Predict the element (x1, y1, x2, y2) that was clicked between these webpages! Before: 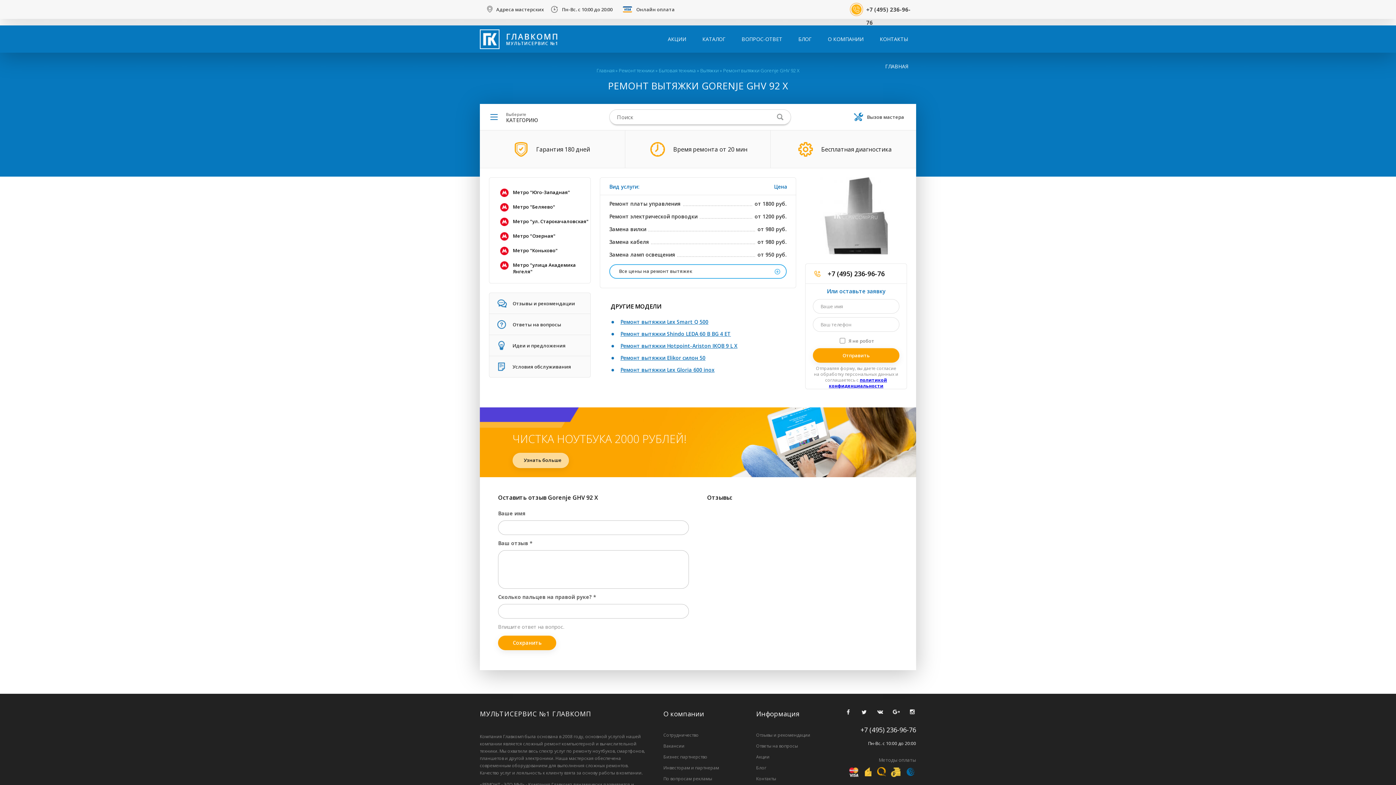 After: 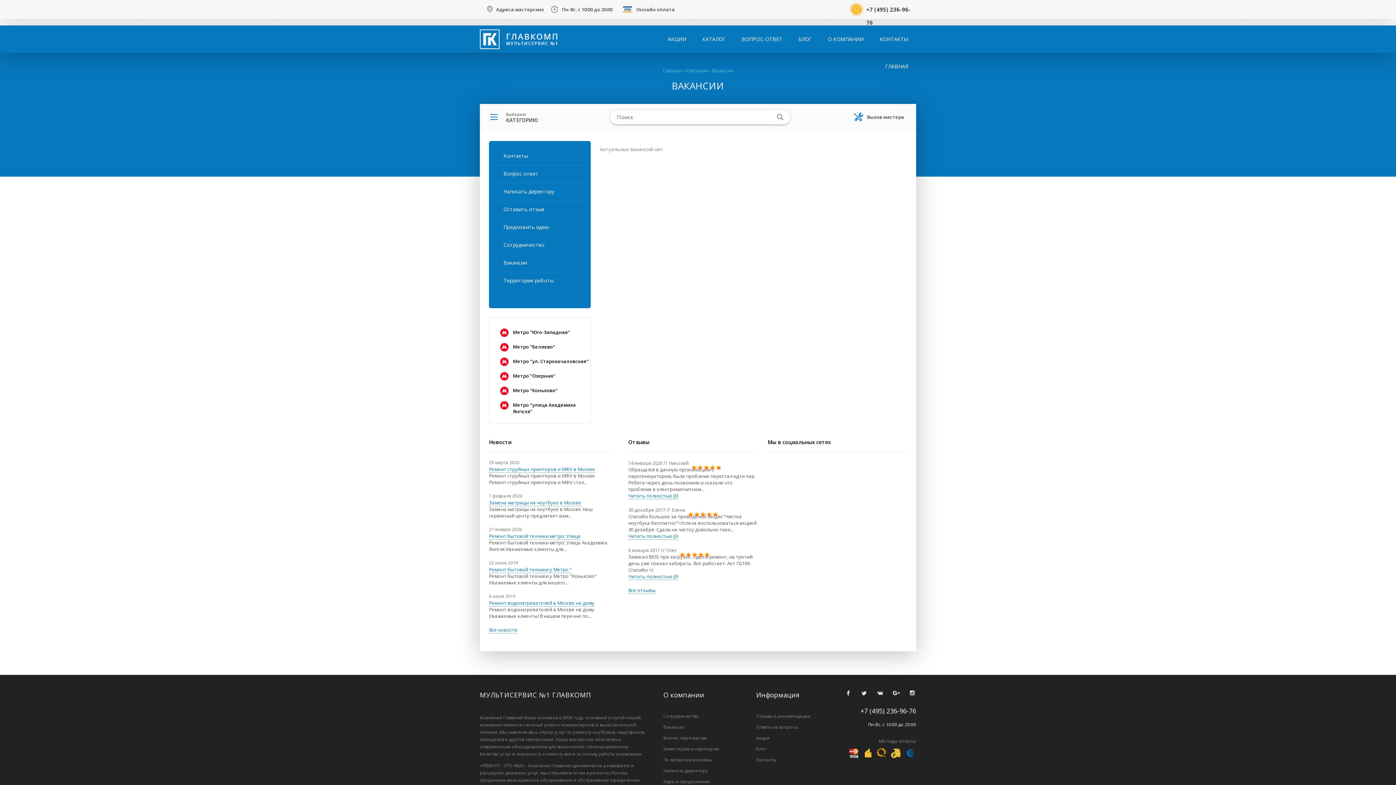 Action: label: Вакансии bbox: (663, 743, 684, 749)